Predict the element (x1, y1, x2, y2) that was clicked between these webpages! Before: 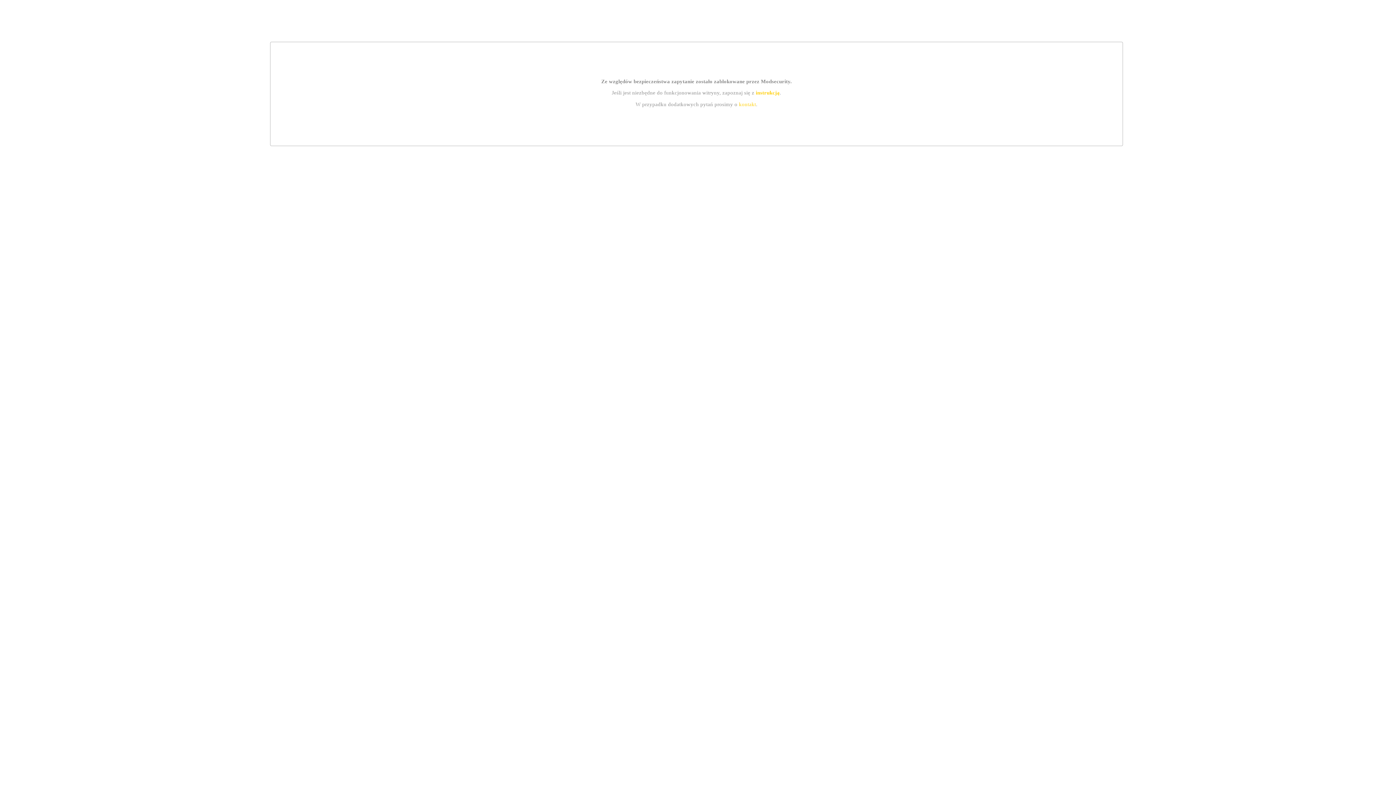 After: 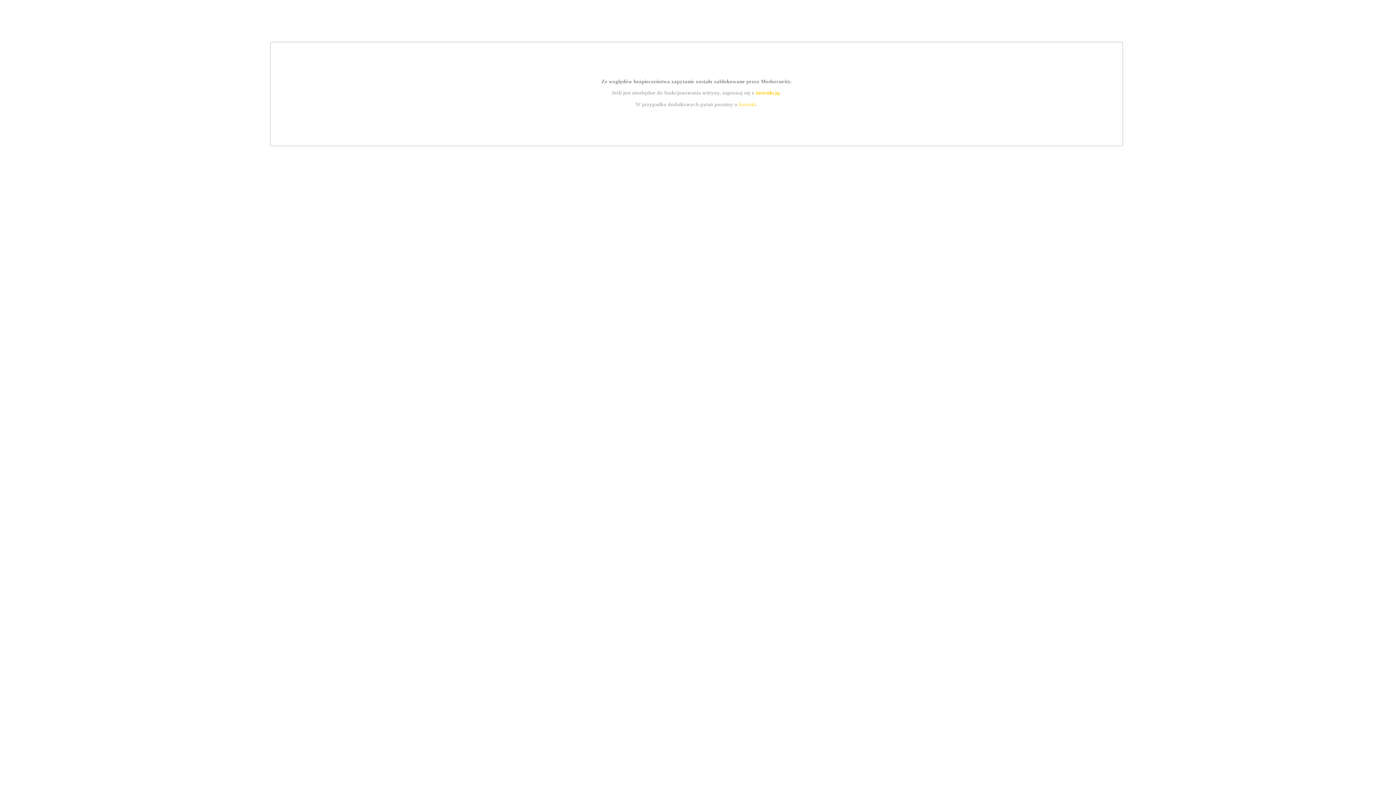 Action: label: instrukcją bbox: (755, 89, 779, 95)